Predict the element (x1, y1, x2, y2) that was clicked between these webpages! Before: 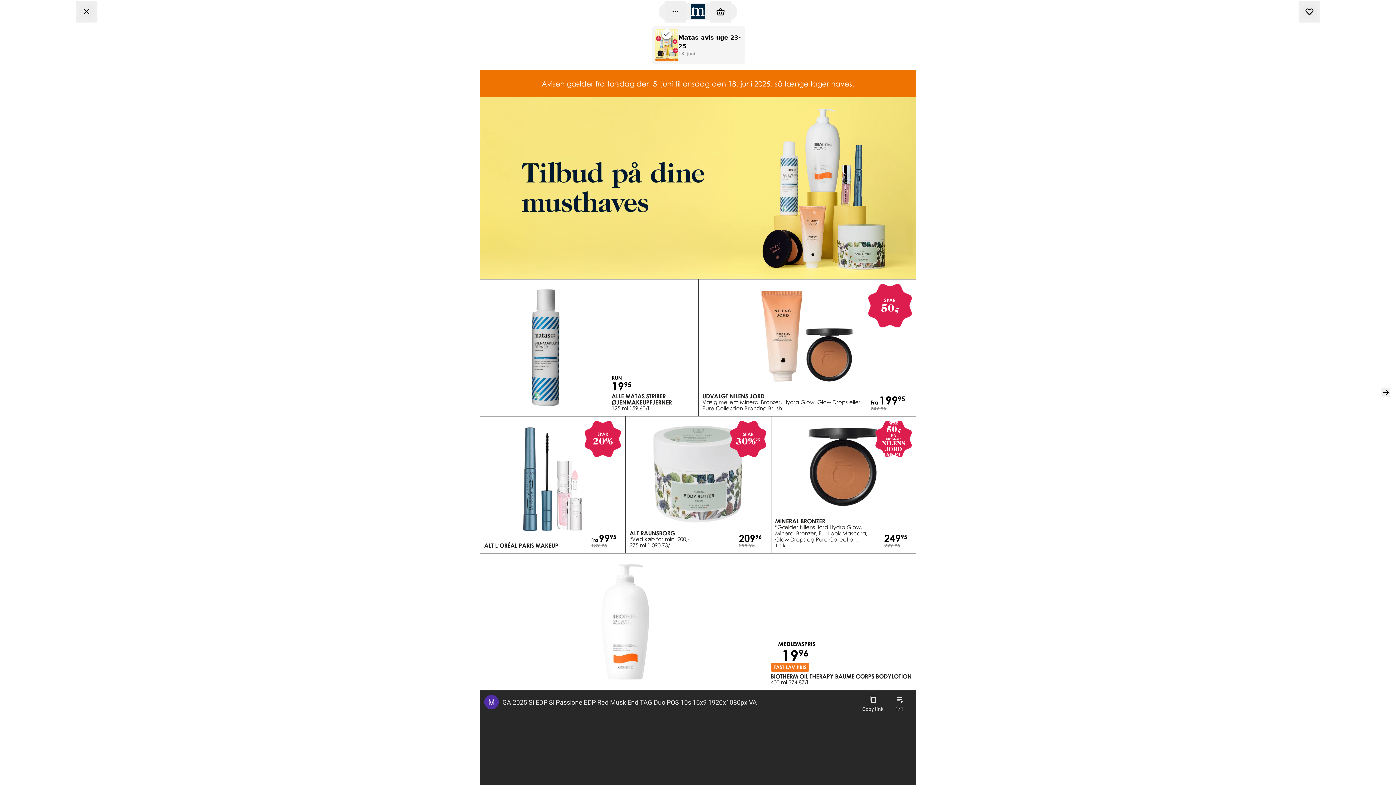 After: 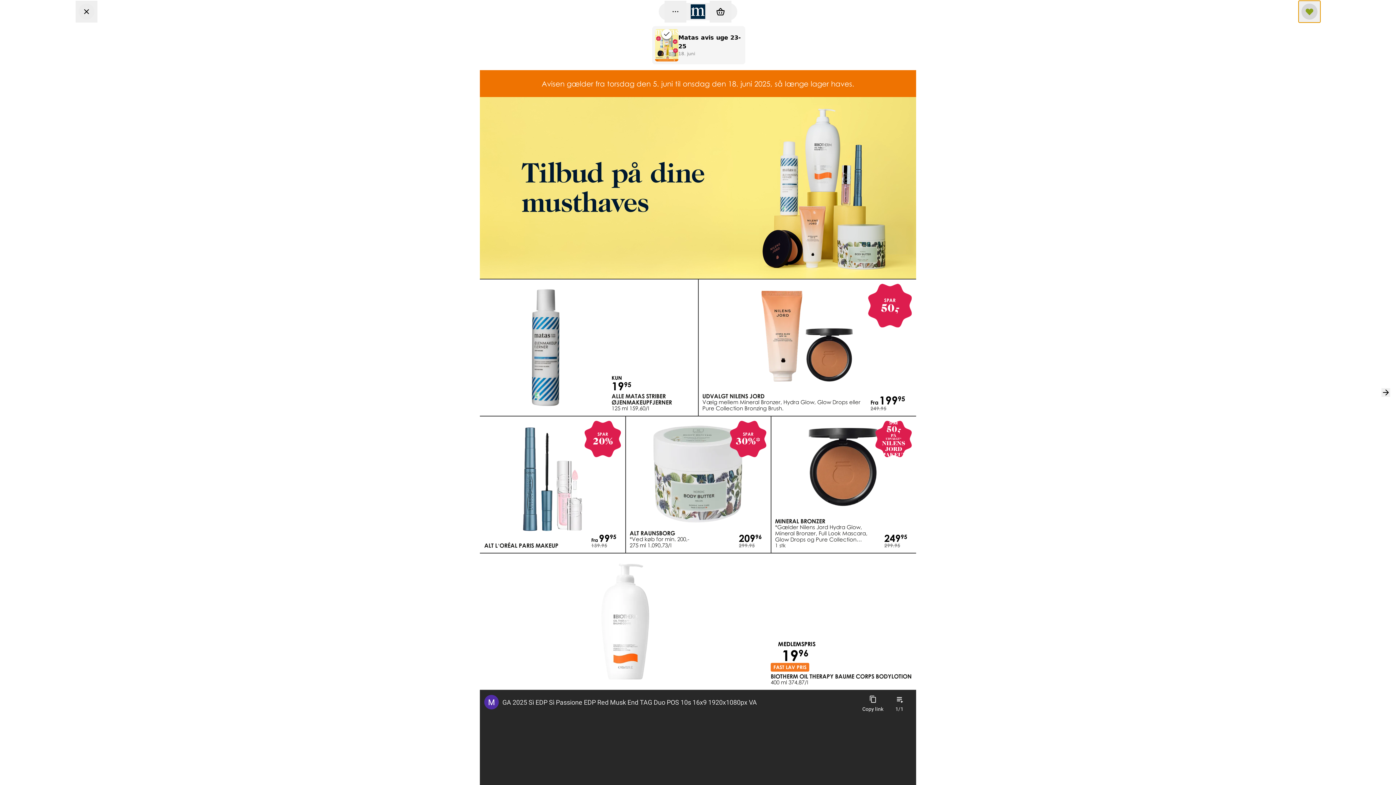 Action: label: Toggle Heart Button bbox: (1298, 0, 1320, 22)